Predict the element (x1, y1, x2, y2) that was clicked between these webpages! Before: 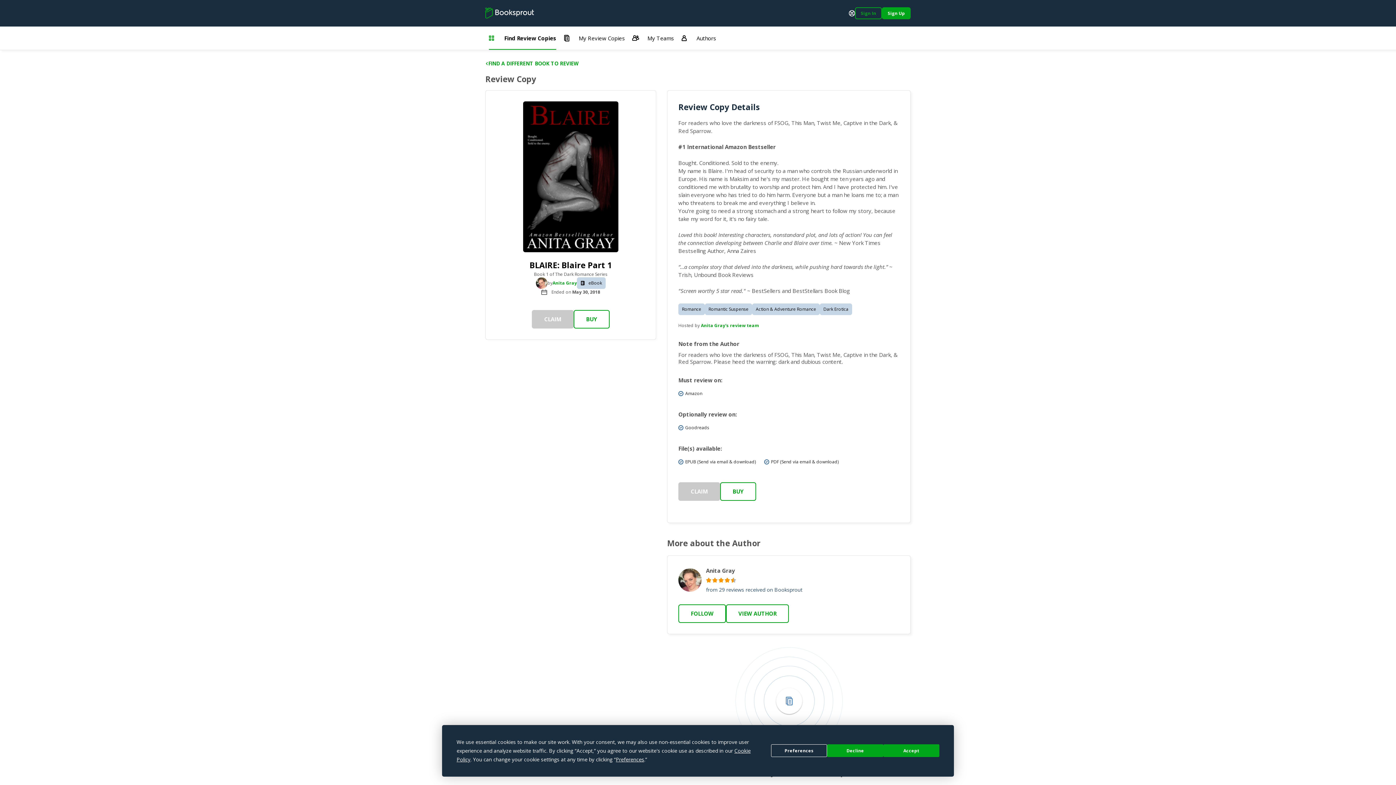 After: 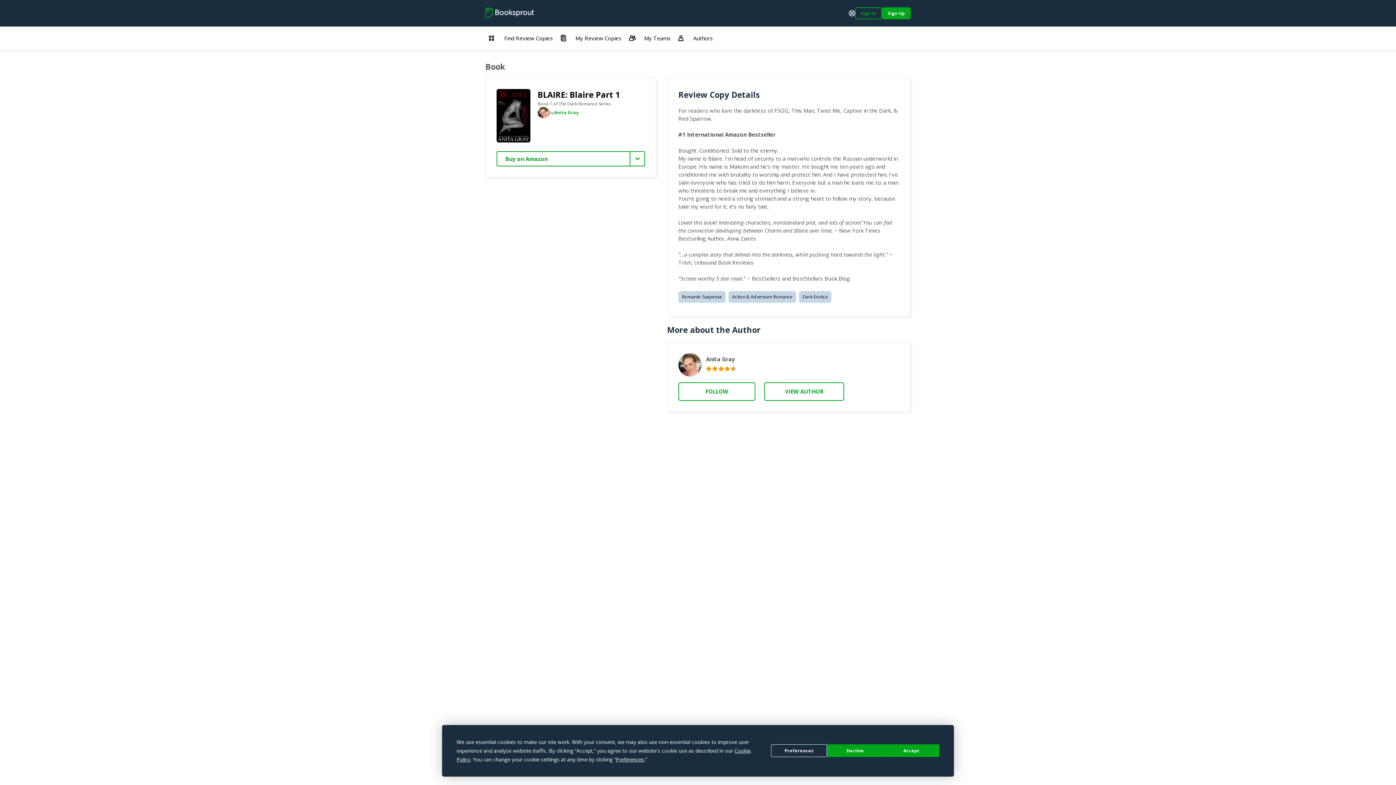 Action: label: BLAIRE: Blaire Part 1 bbox: (529, 259, 612, 270)